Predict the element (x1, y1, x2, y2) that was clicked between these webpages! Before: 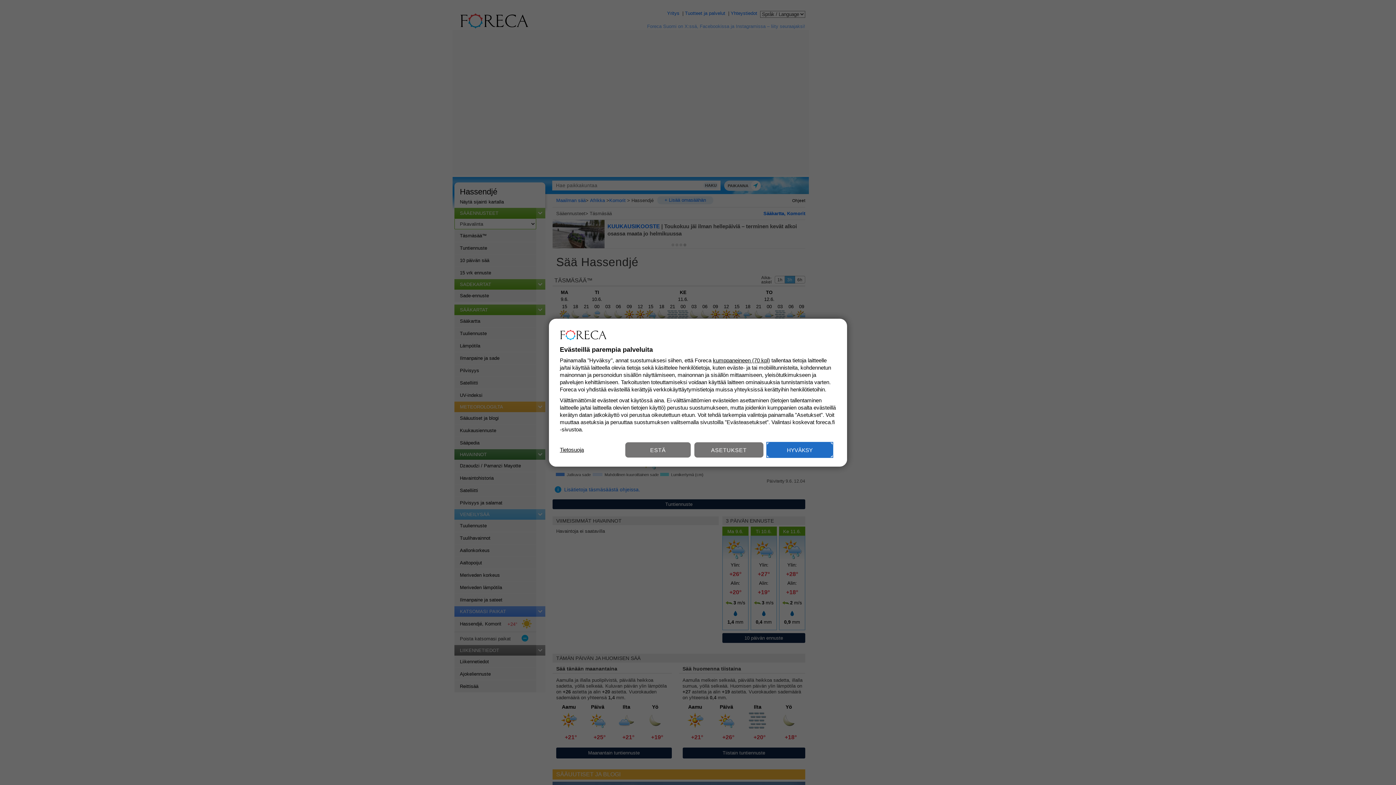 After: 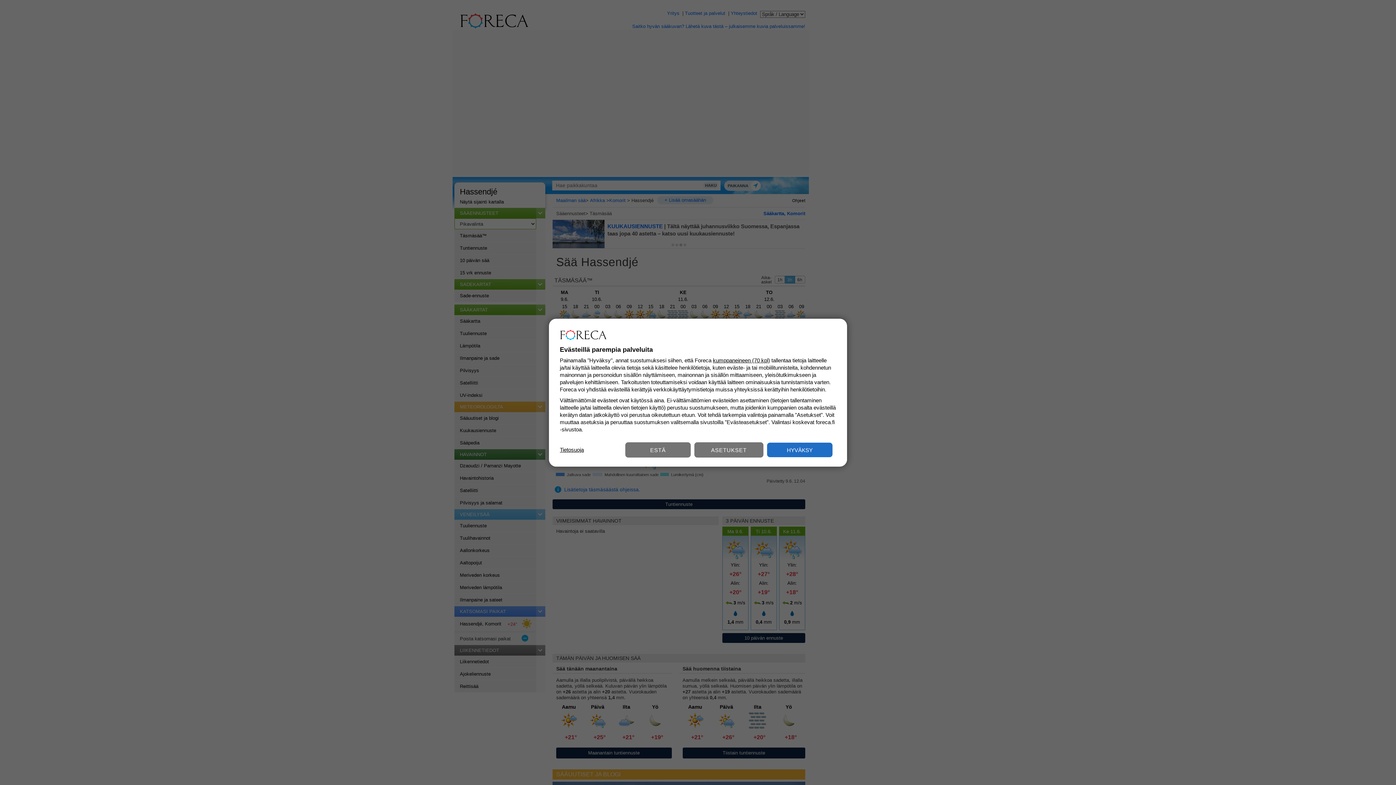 Action: bbox: (560, 446, 584, 453) label: Tietosuoja